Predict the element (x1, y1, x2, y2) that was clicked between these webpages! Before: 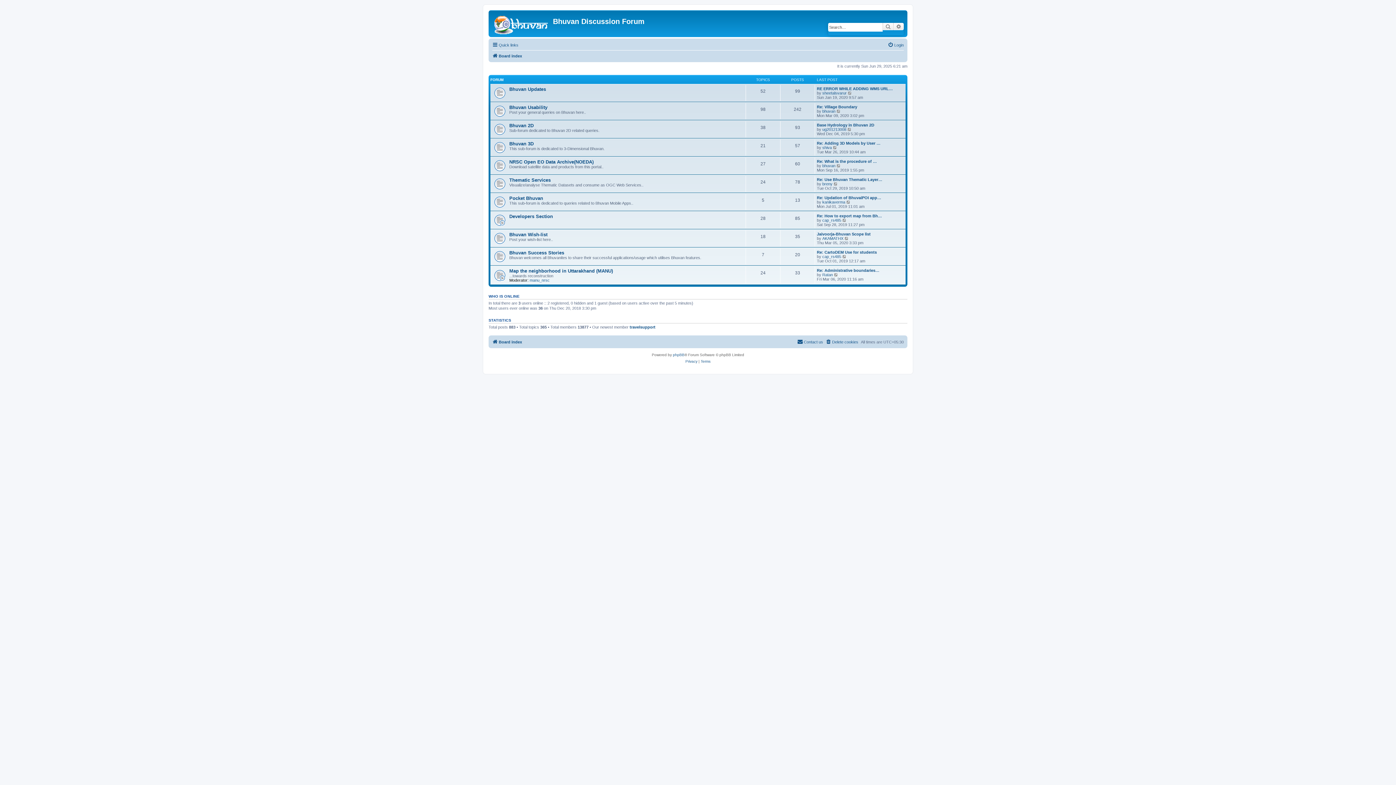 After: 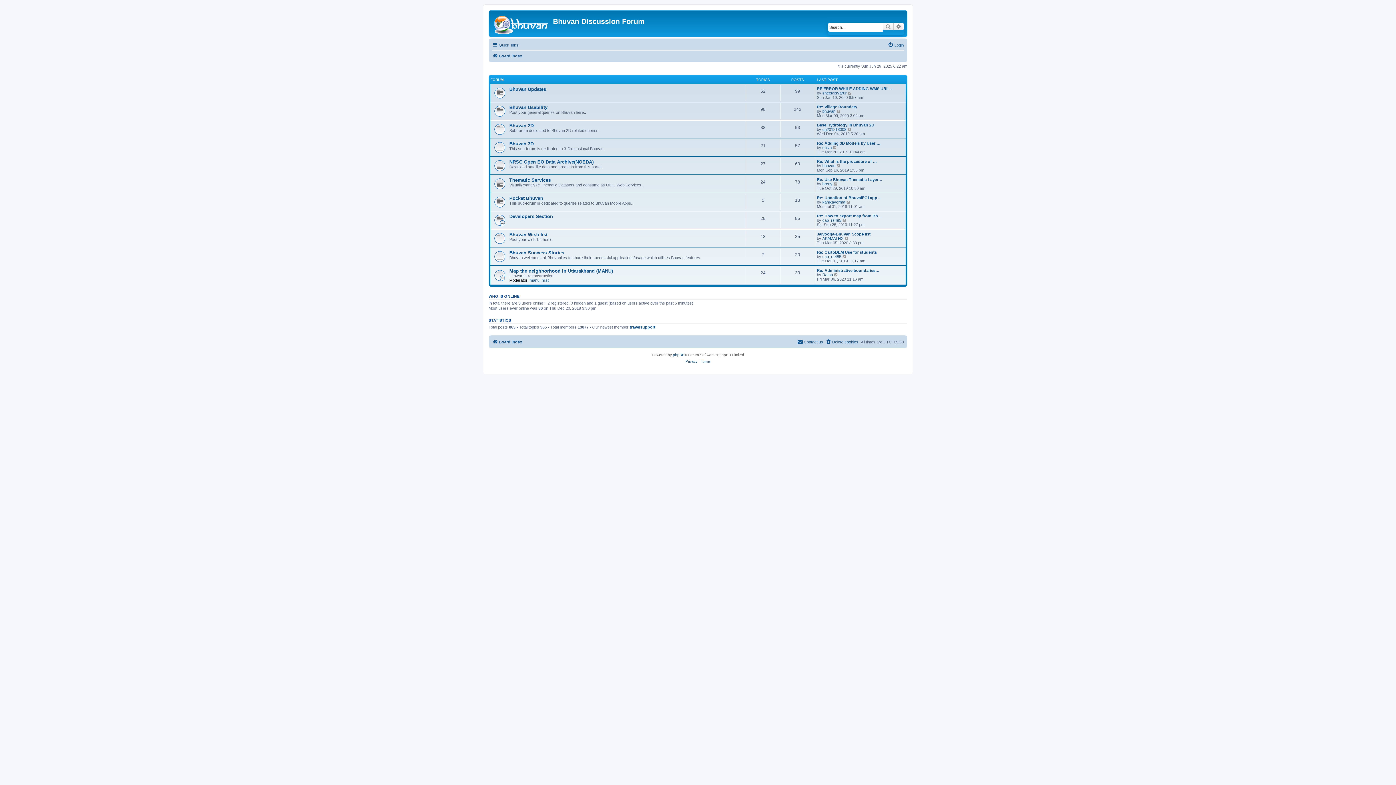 Action: label: Board index bbox: (492, 51, 522, 60)